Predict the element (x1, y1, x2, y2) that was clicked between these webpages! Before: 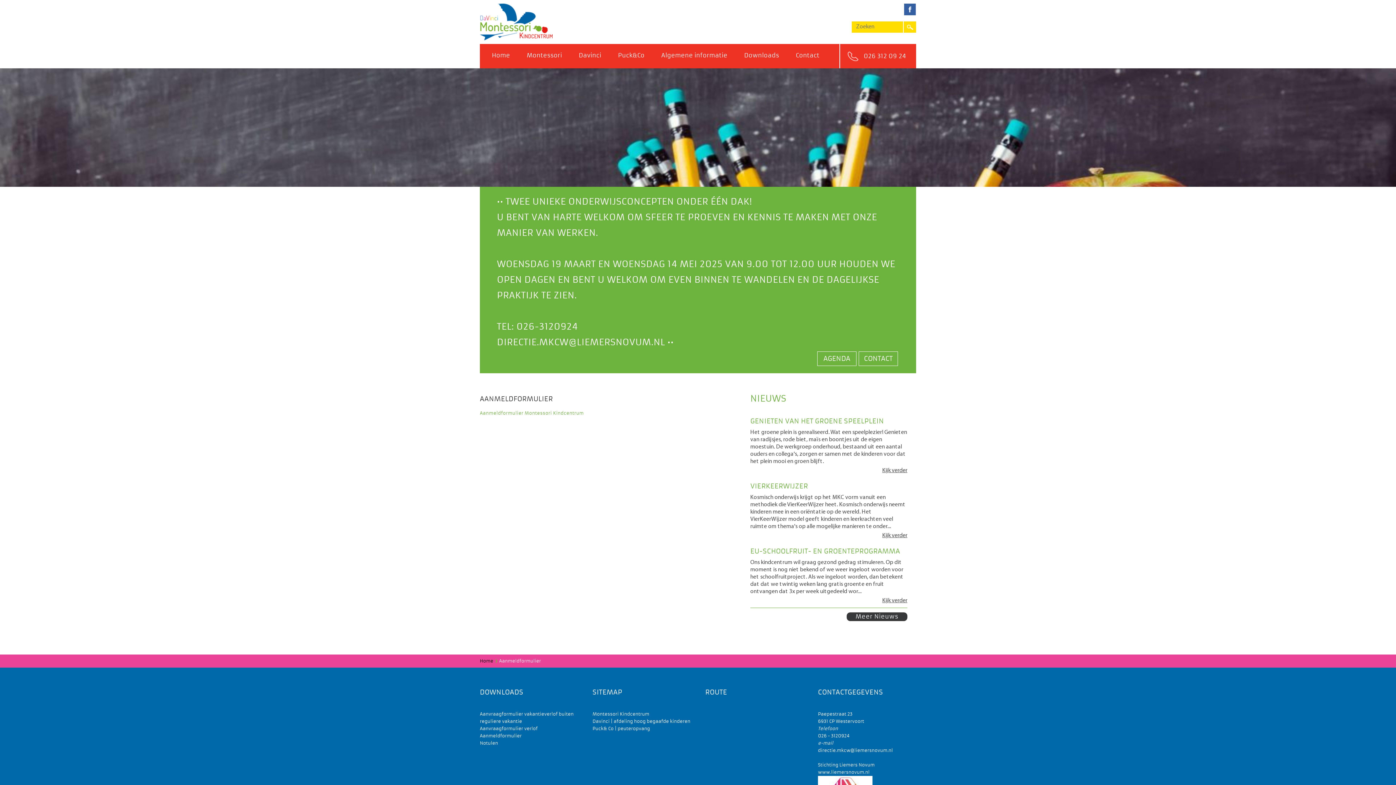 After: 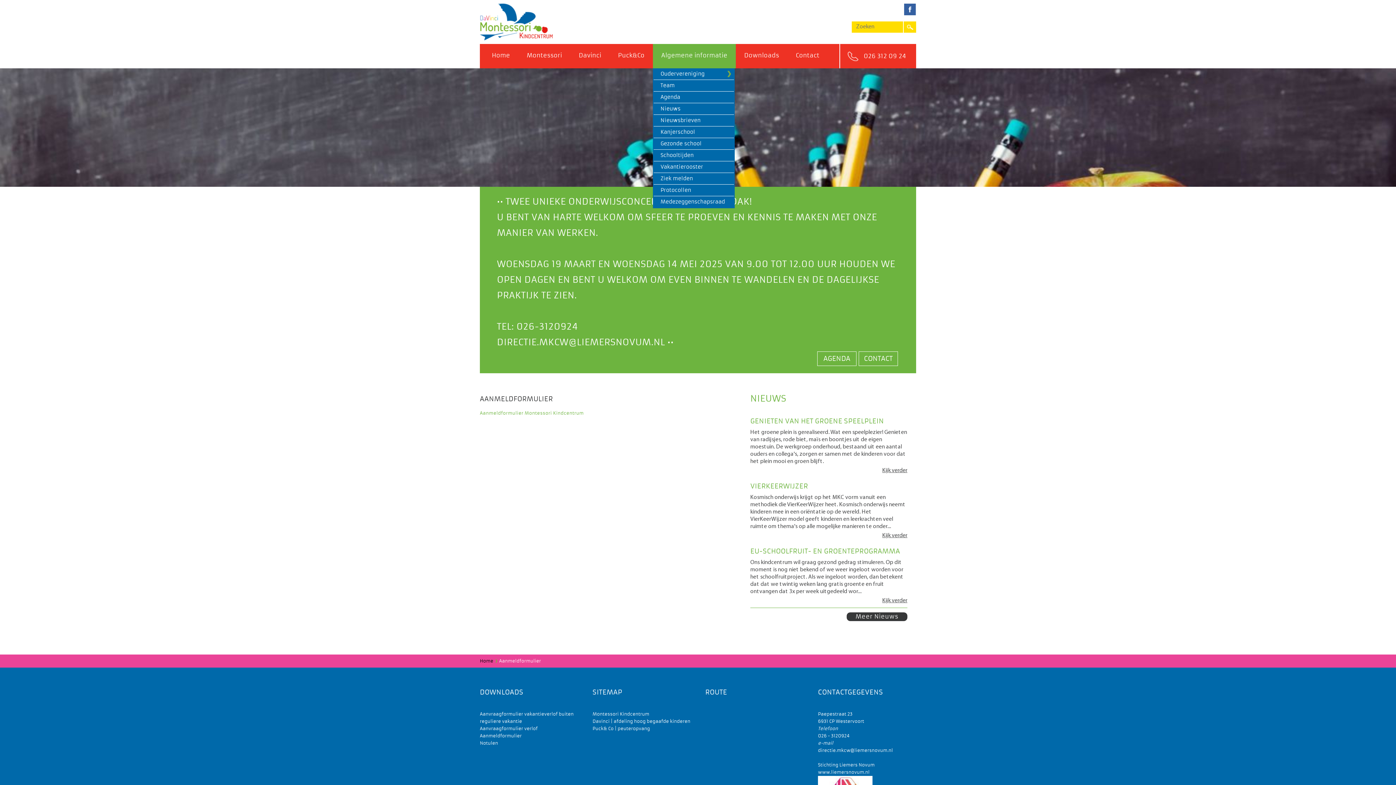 Action: label: Algemene informatie bbox: (653, 44, 736, 68)